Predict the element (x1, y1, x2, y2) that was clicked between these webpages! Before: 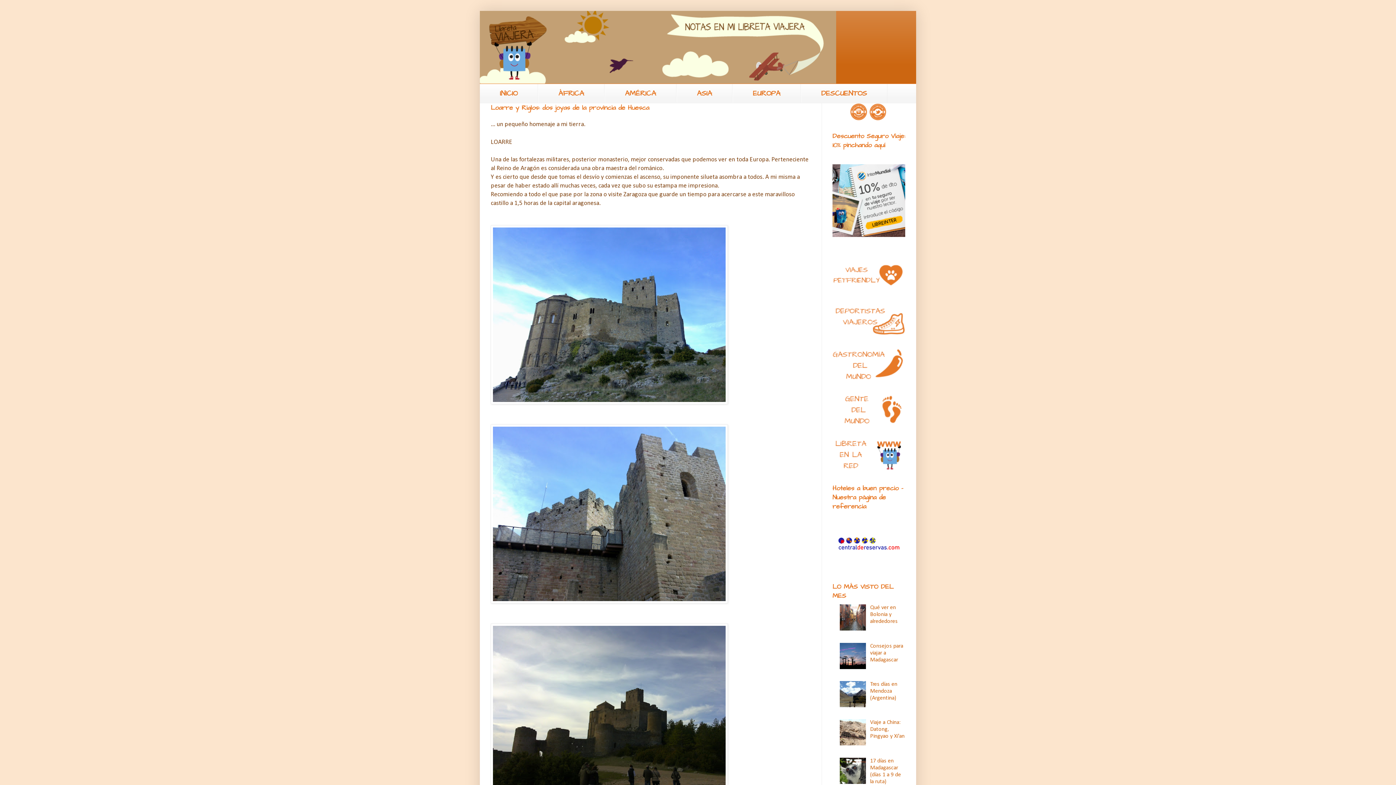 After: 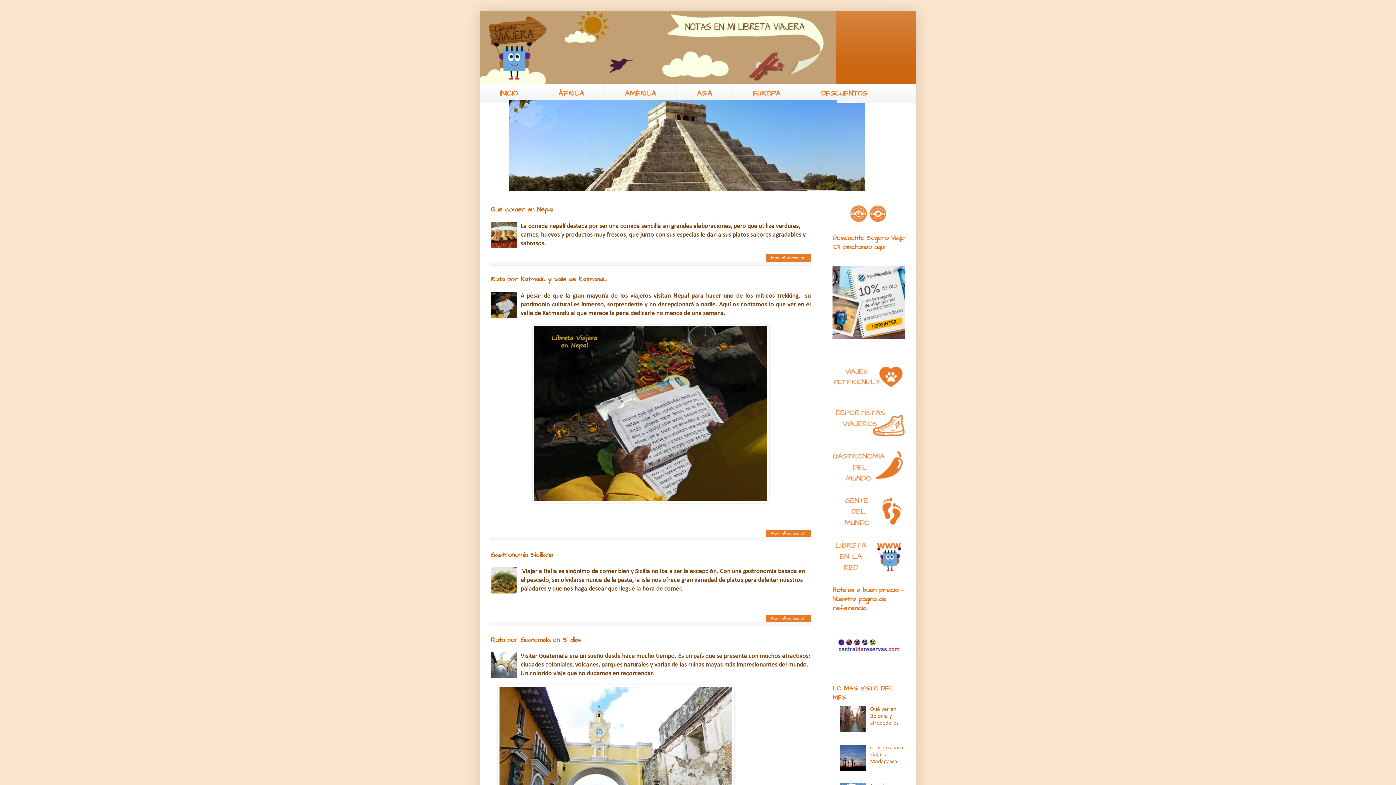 Action: bbox: (480, 10, 916, 83)